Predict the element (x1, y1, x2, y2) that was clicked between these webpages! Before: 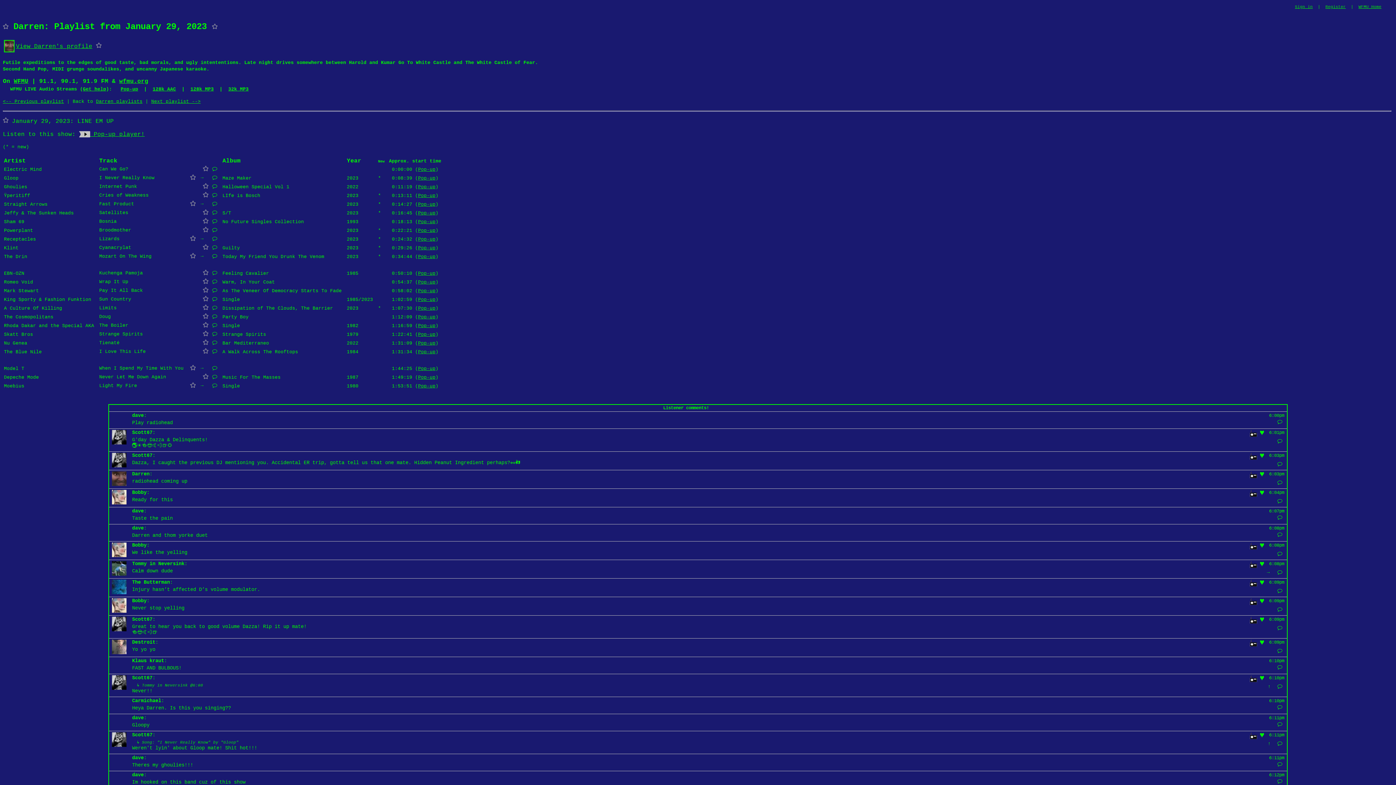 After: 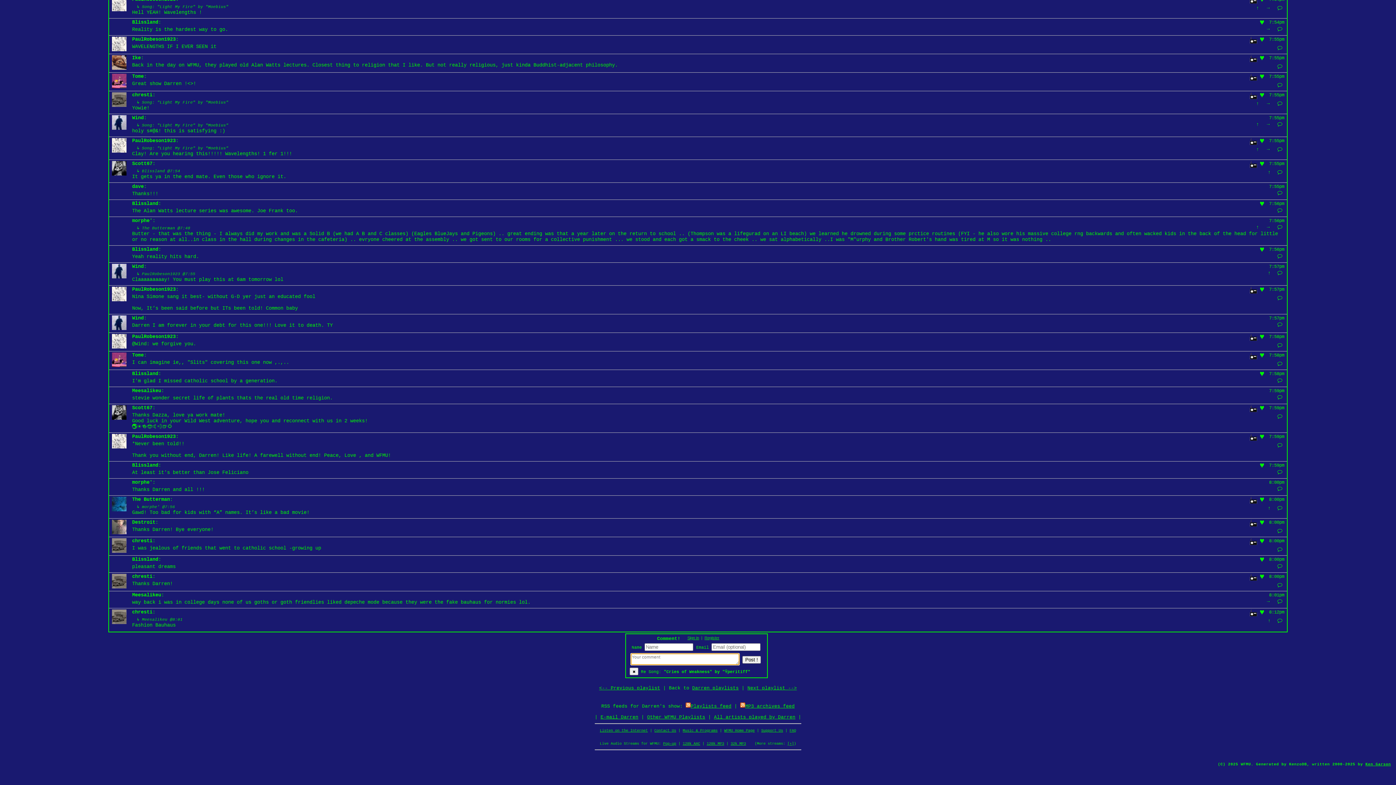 Action: bbox: (210, 191, 219, 198) label: Comment on this song